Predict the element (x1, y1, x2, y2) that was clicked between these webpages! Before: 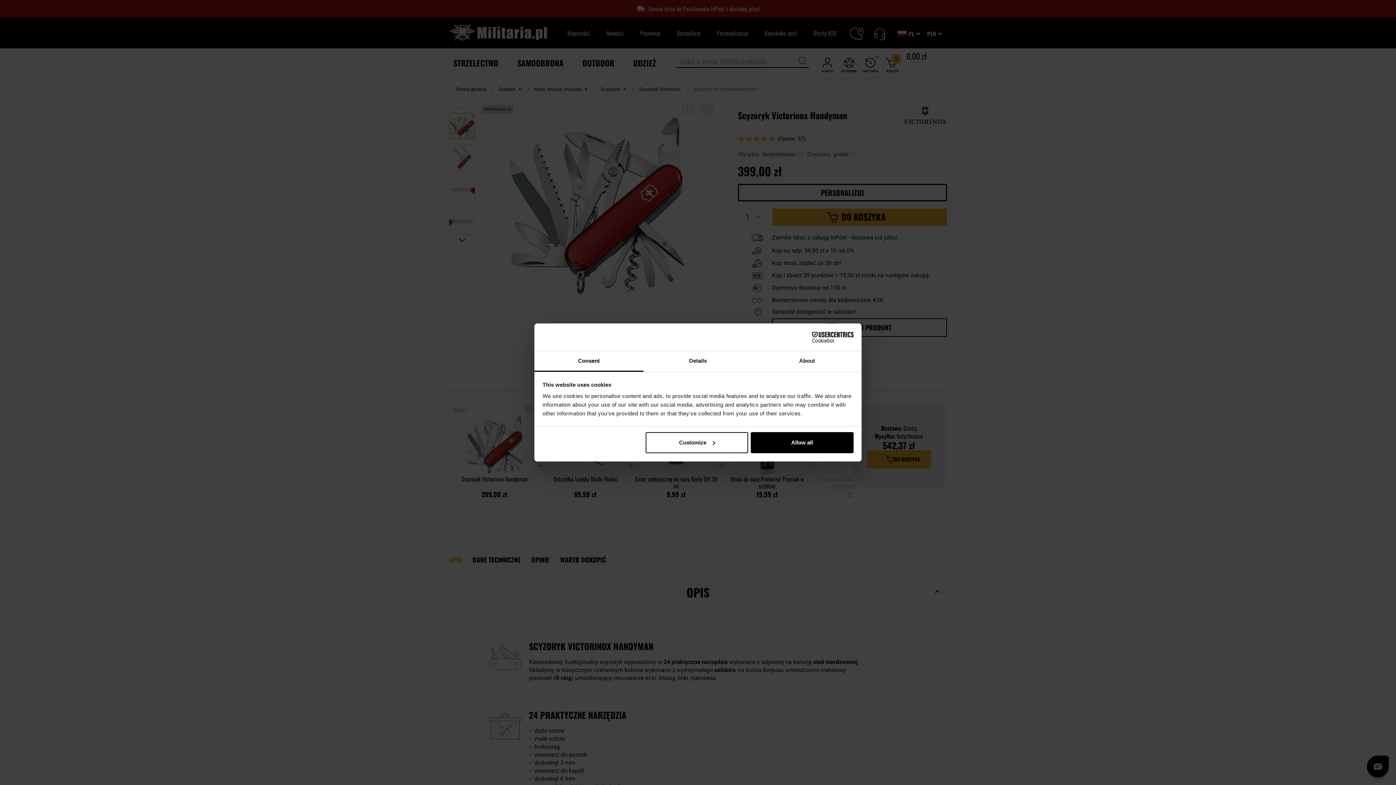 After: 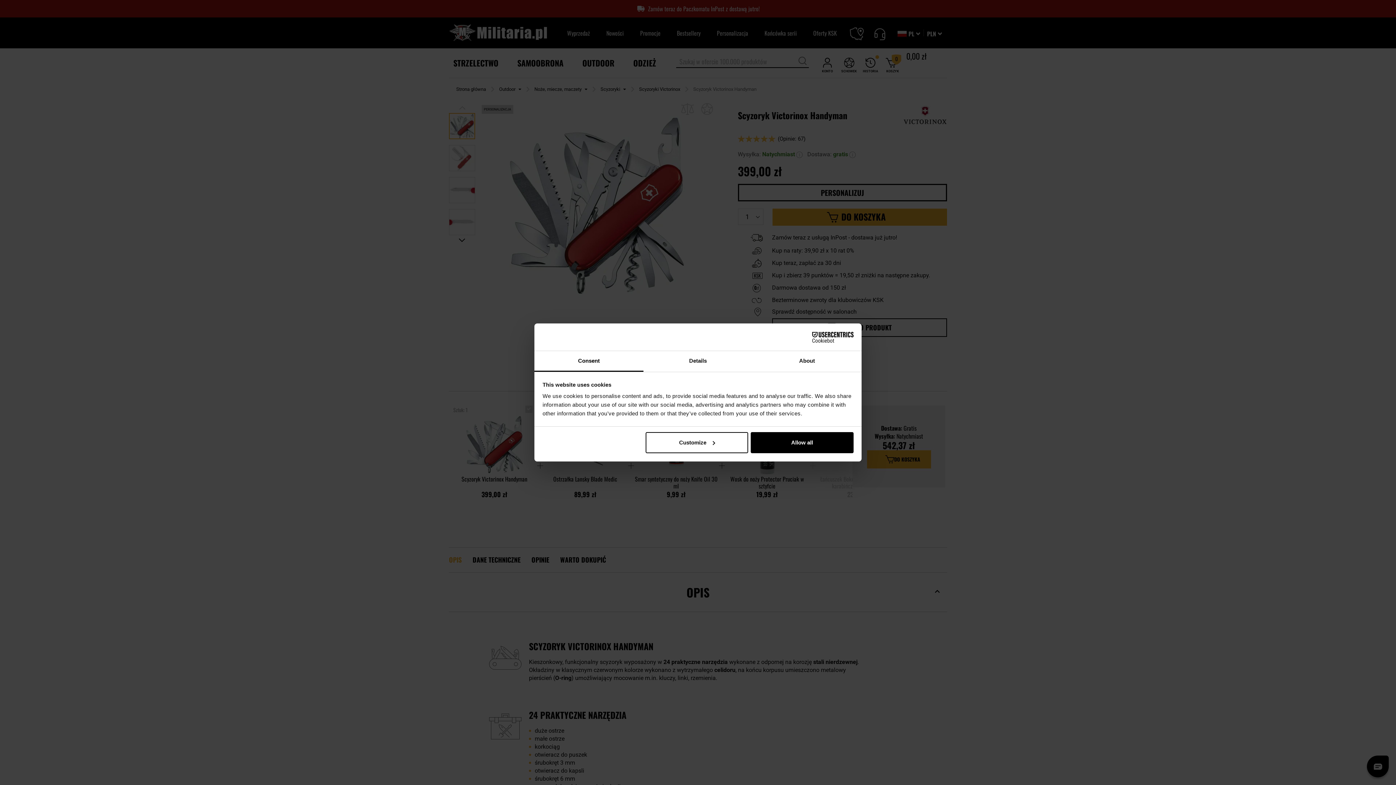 Action: label: Consent bbox: (534, 351, 643, 372)